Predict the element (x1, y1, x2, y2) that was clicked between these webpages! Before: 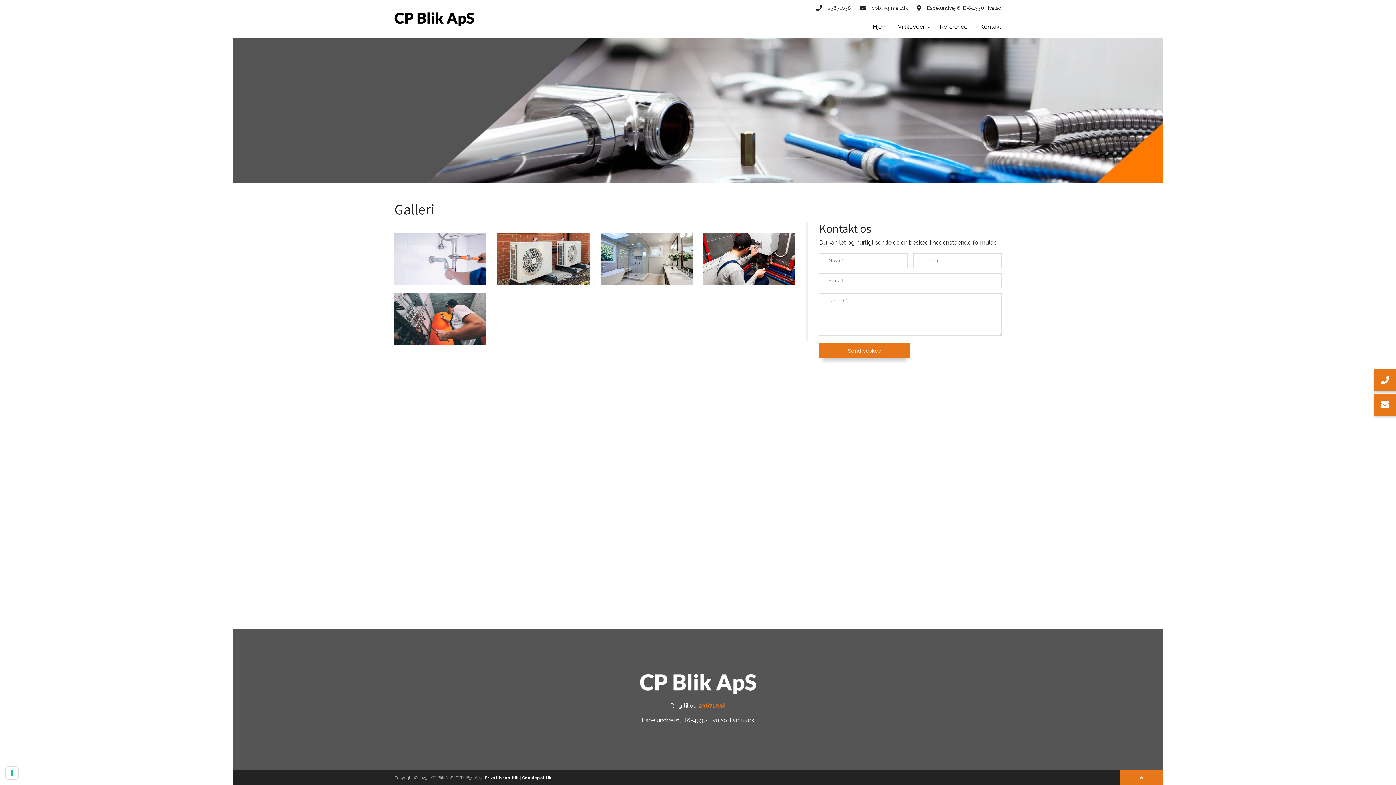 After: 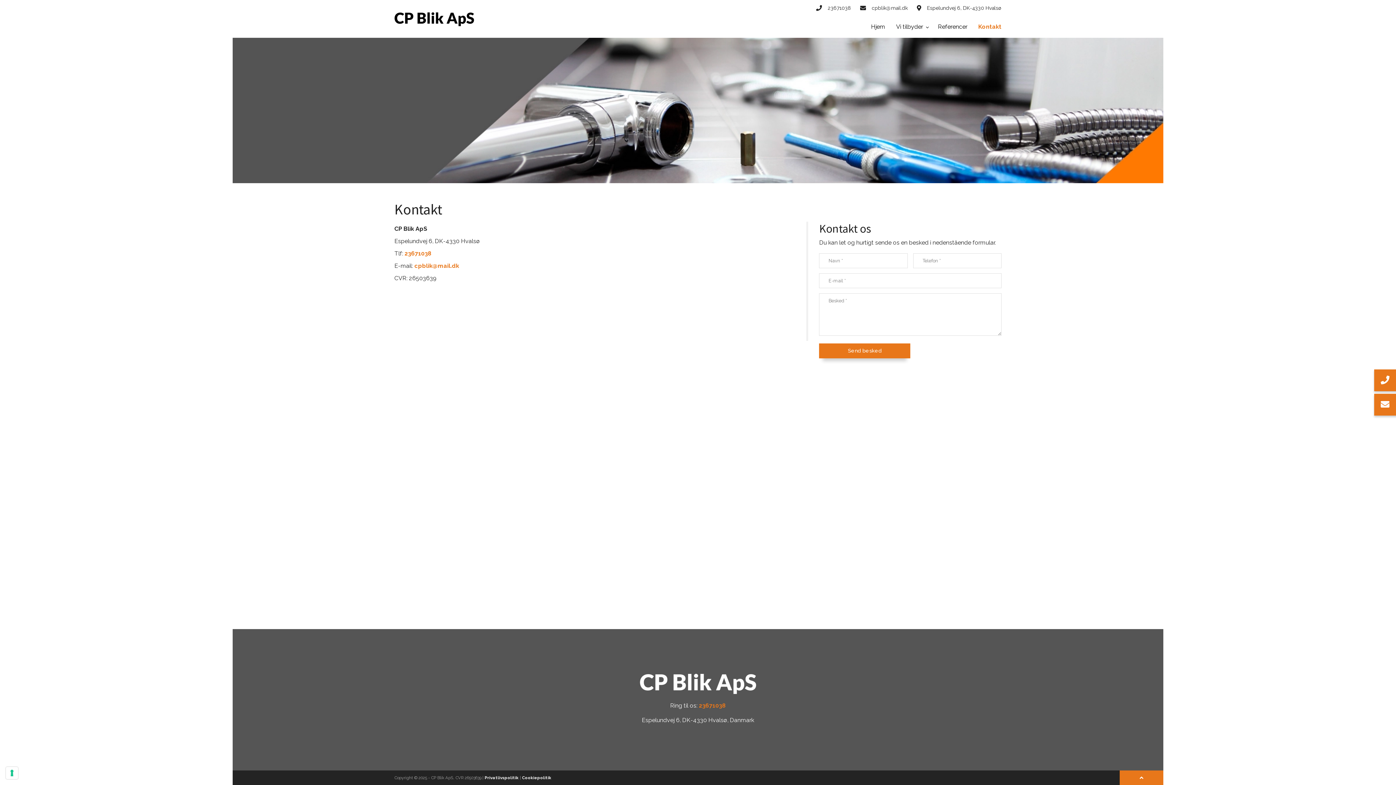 Action: bbox: (973, 16, 1005, 37) label: Kontakt